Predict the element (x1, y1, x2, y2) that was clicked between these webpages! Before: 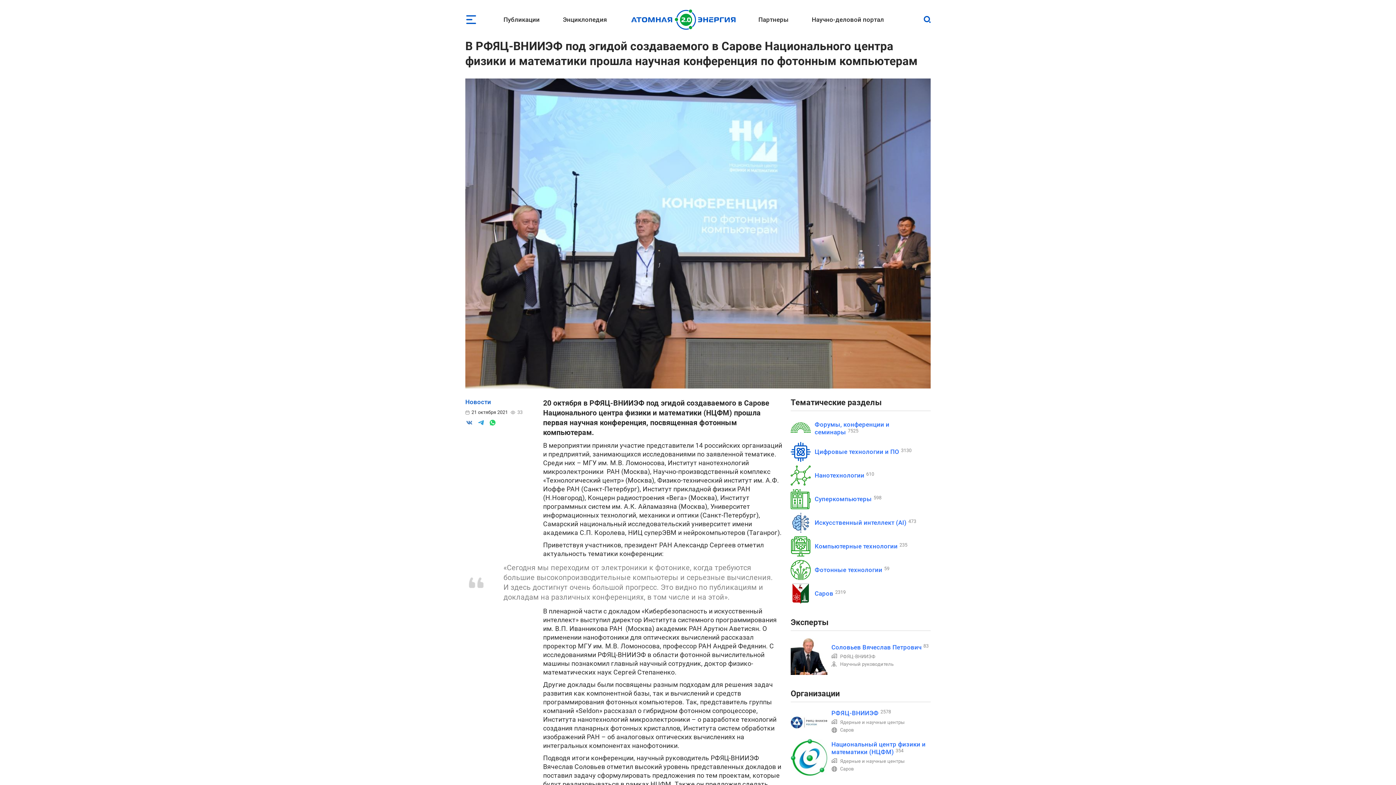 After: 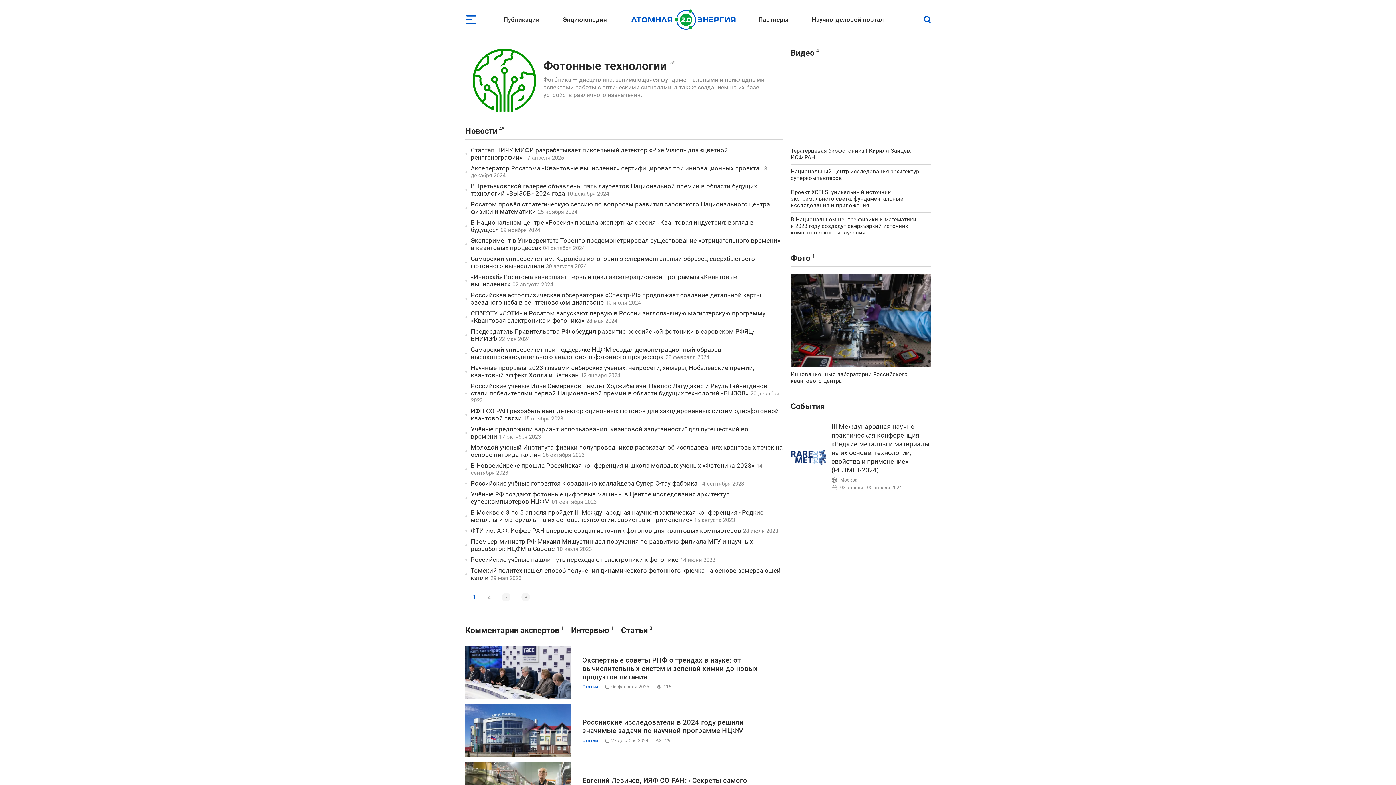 Action: bbox: (790, 560, 810, 580)